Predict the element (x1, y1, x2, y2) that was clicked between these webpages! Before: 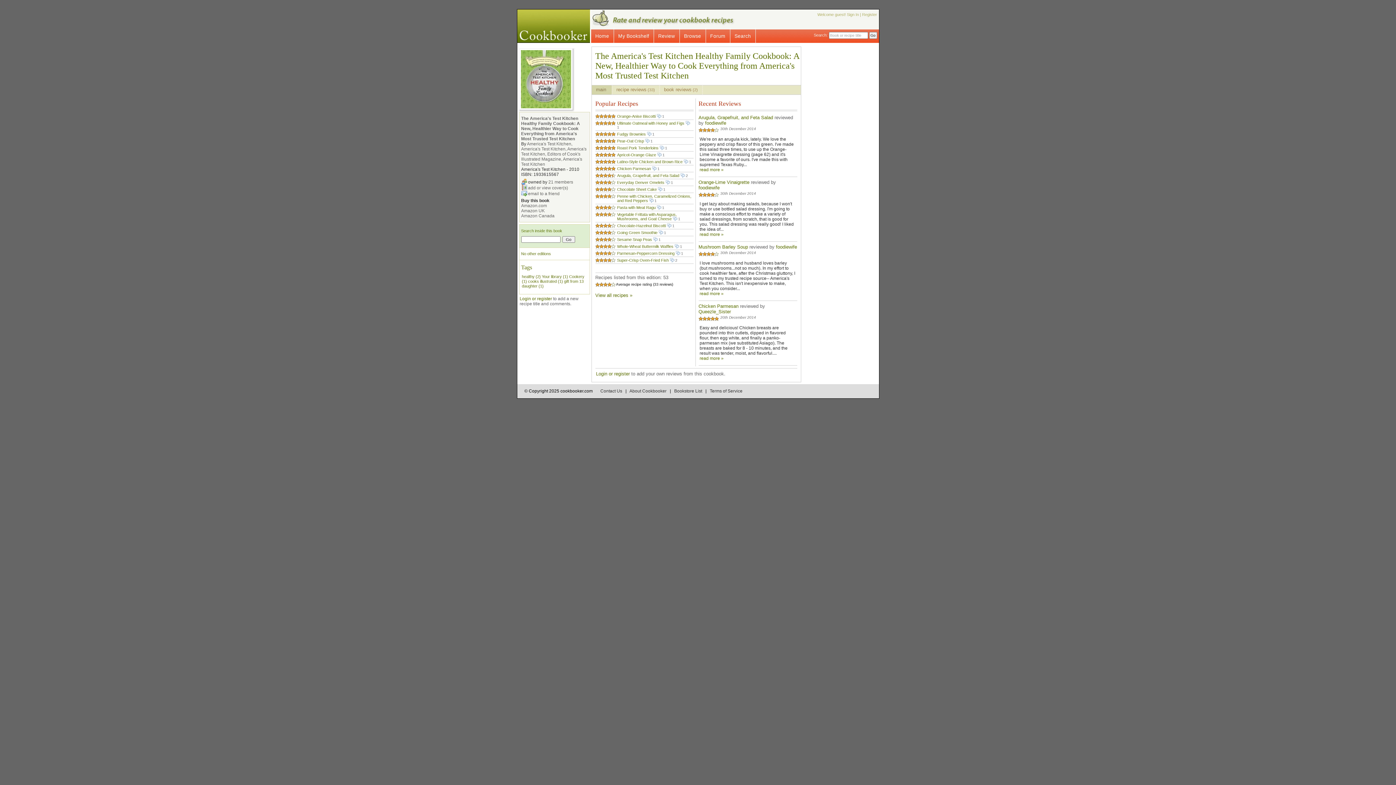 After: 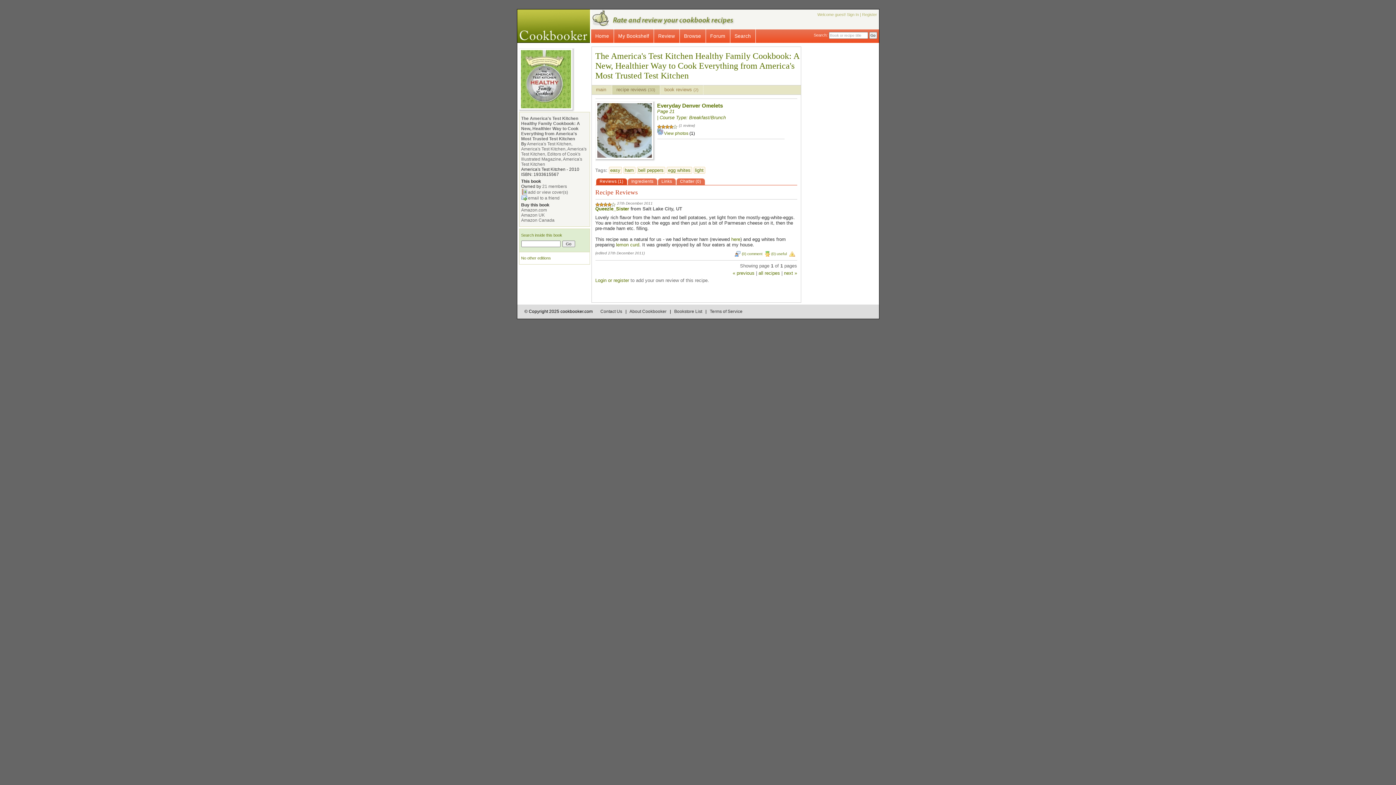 Action: bbox: (617, 180, 664, 184) label: Everyday Denver Omelets